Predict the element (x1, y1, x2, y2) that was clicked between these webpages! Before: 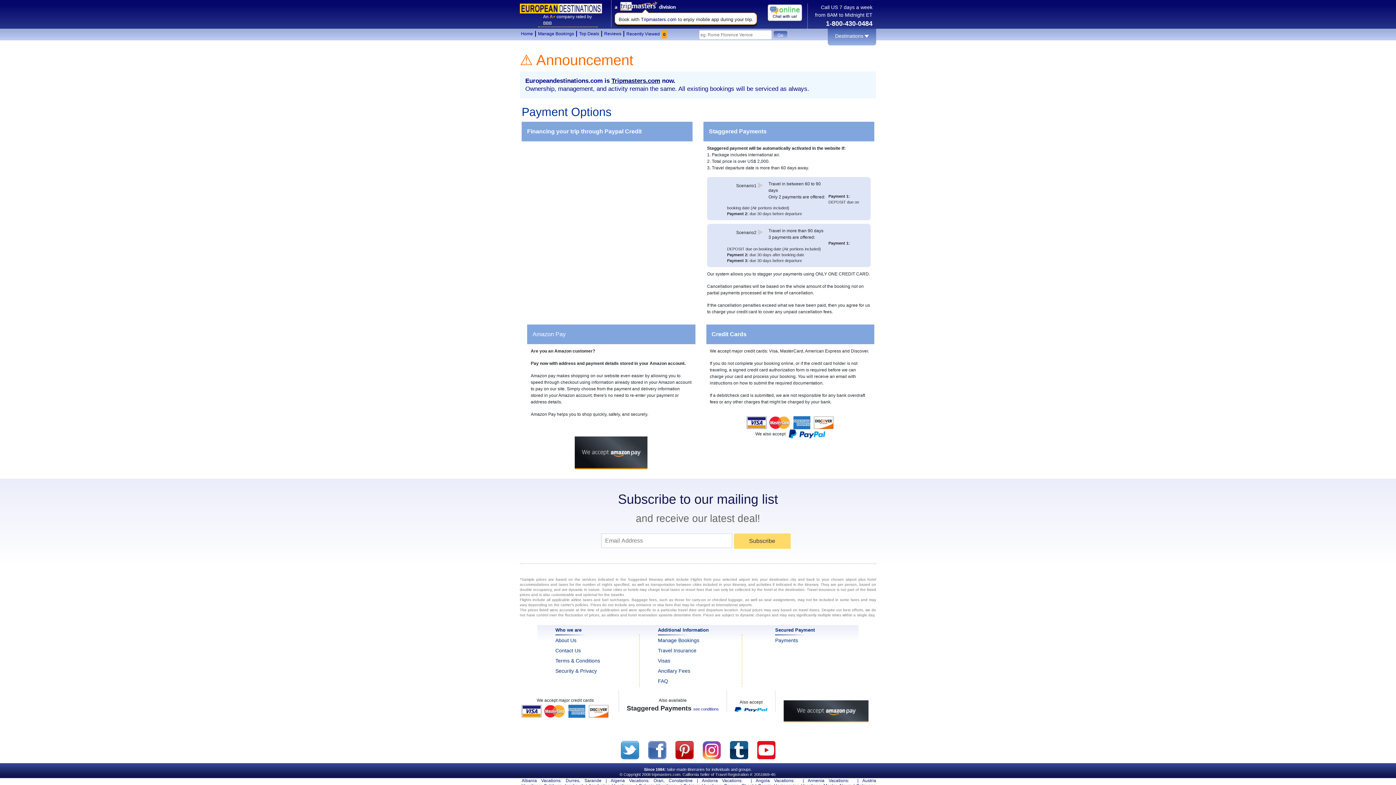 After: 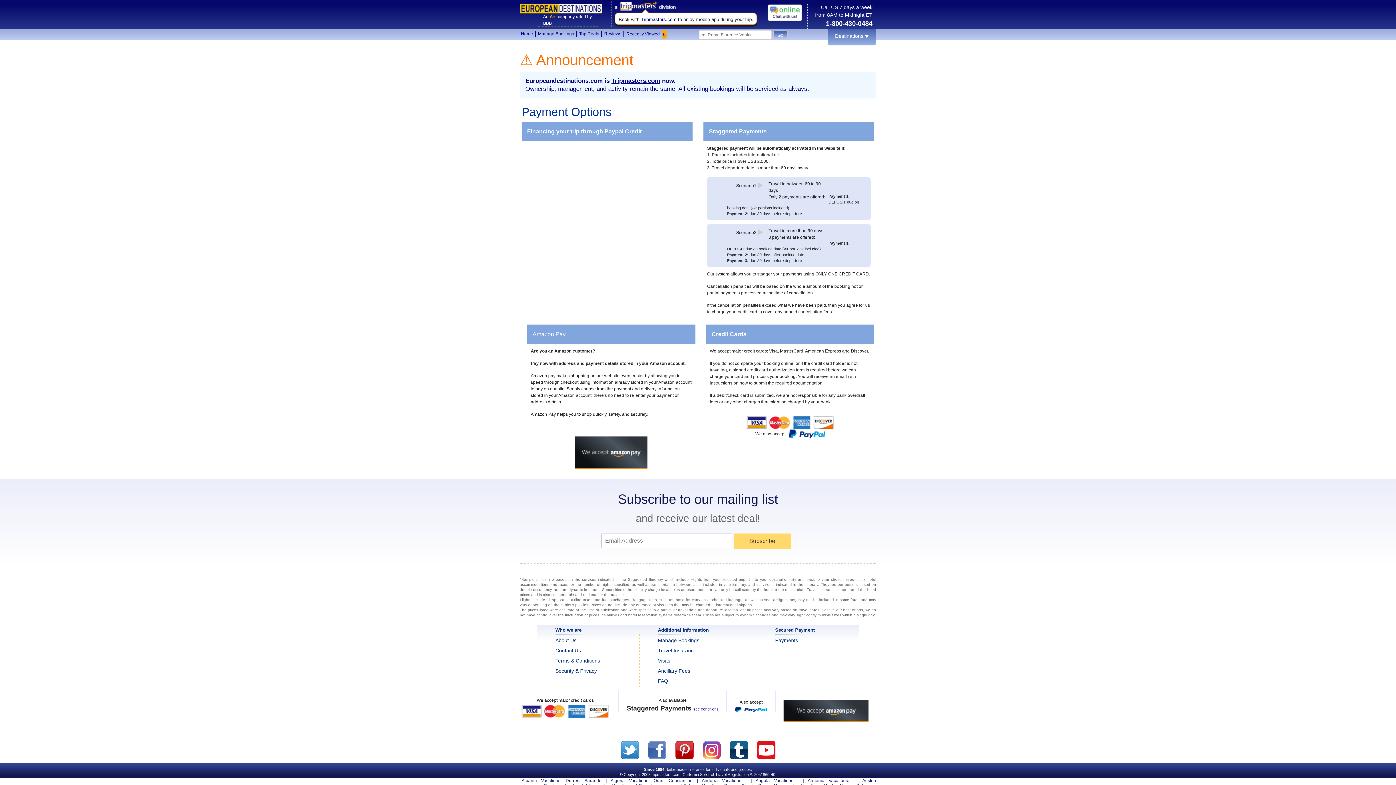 Action: bbox: (702, 745, 728, 750)